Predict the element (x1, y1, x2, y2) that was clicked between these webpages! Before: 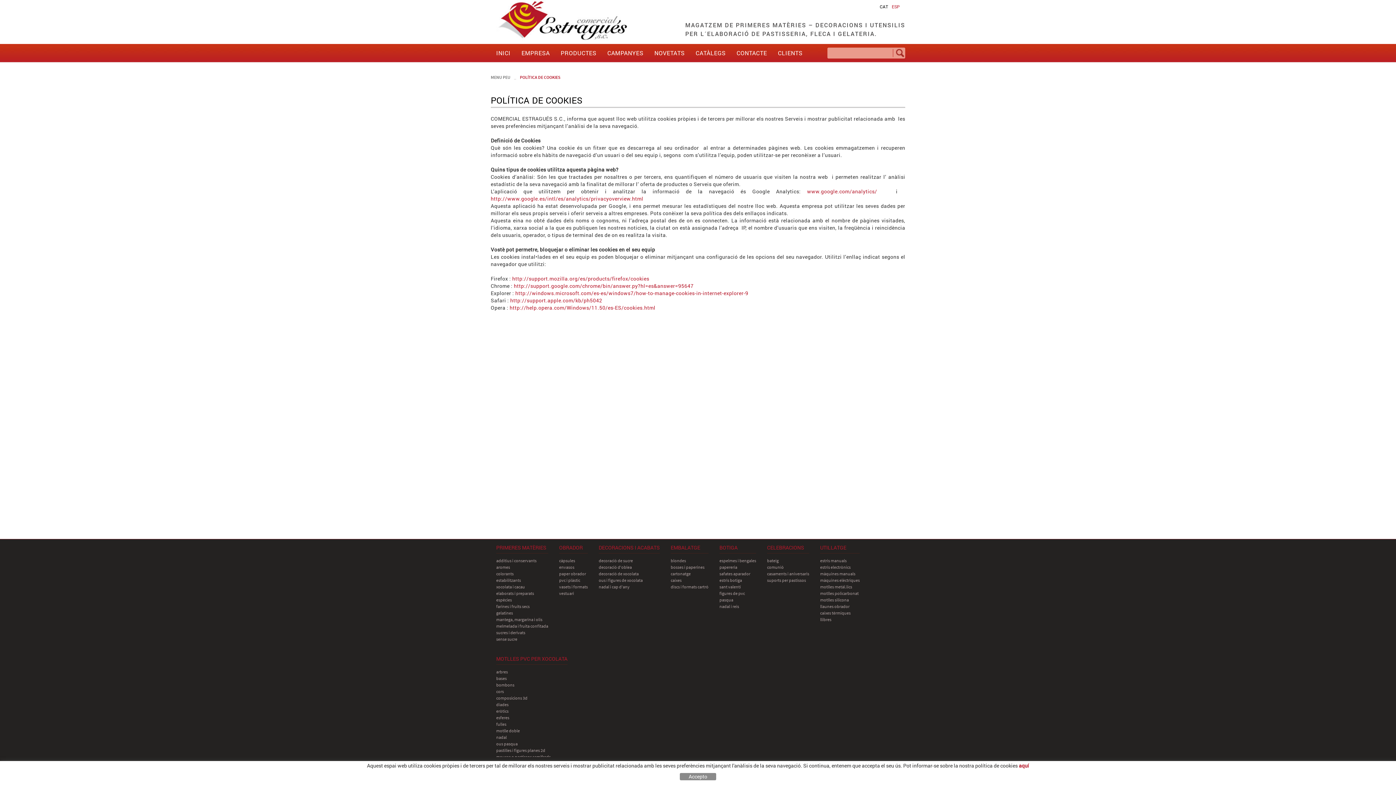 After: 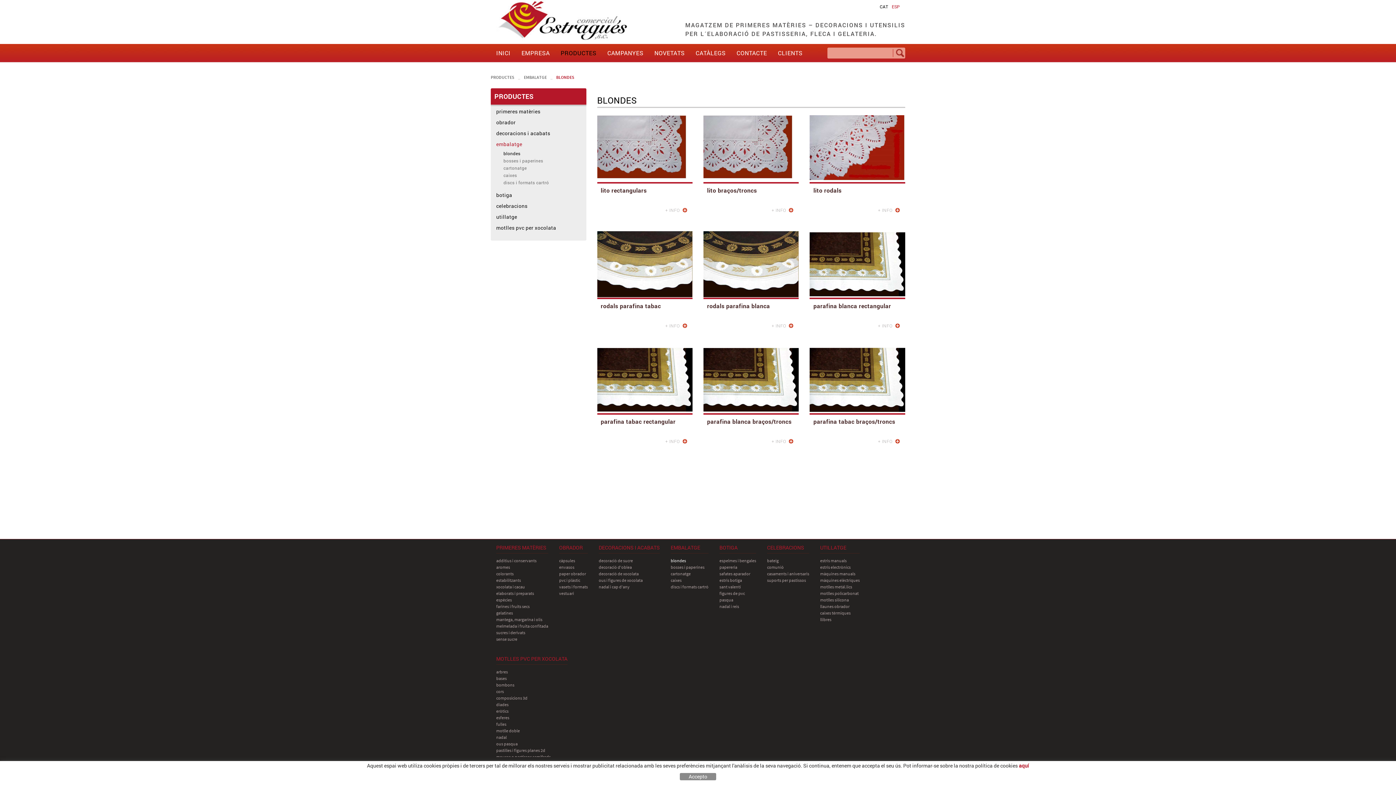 Action: bbox: (670, 558, 686, 563) label: blondes